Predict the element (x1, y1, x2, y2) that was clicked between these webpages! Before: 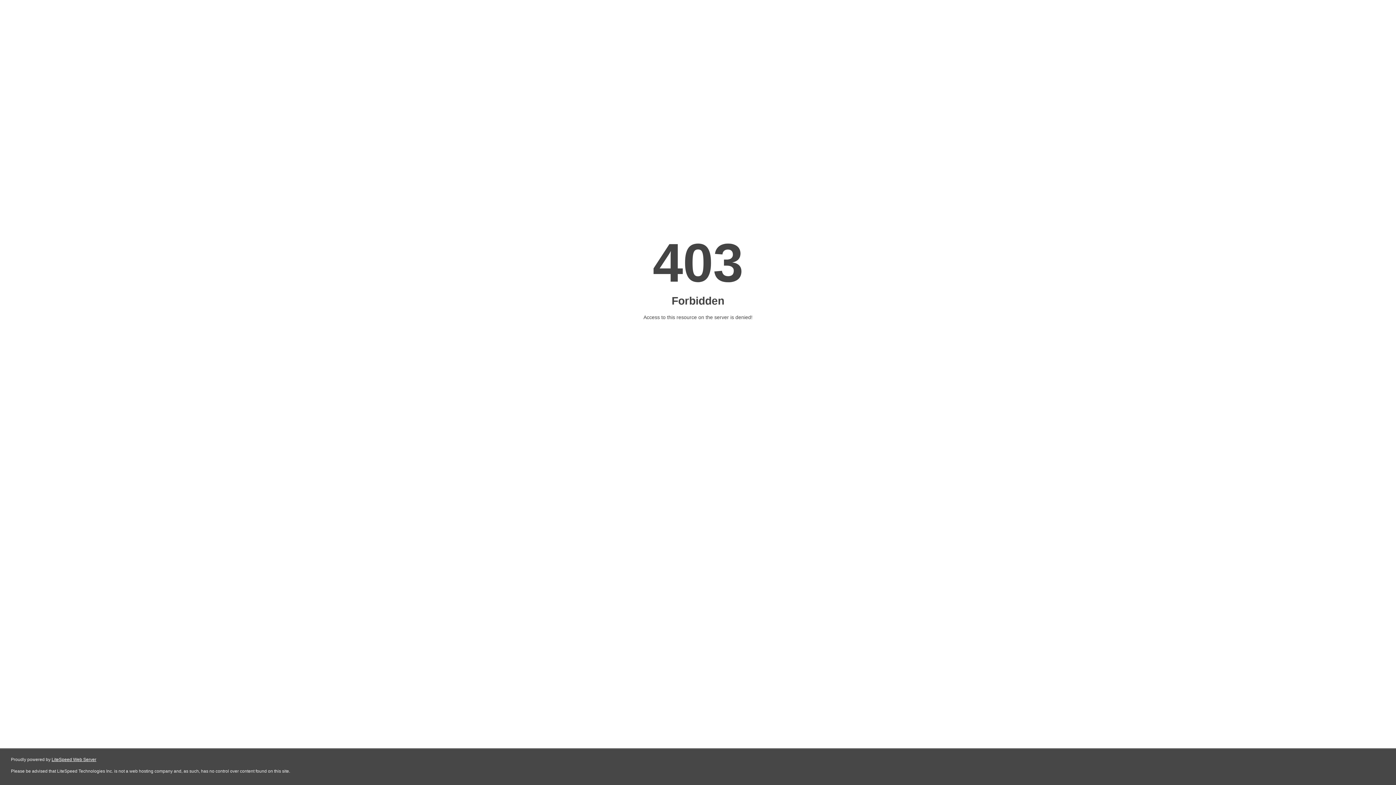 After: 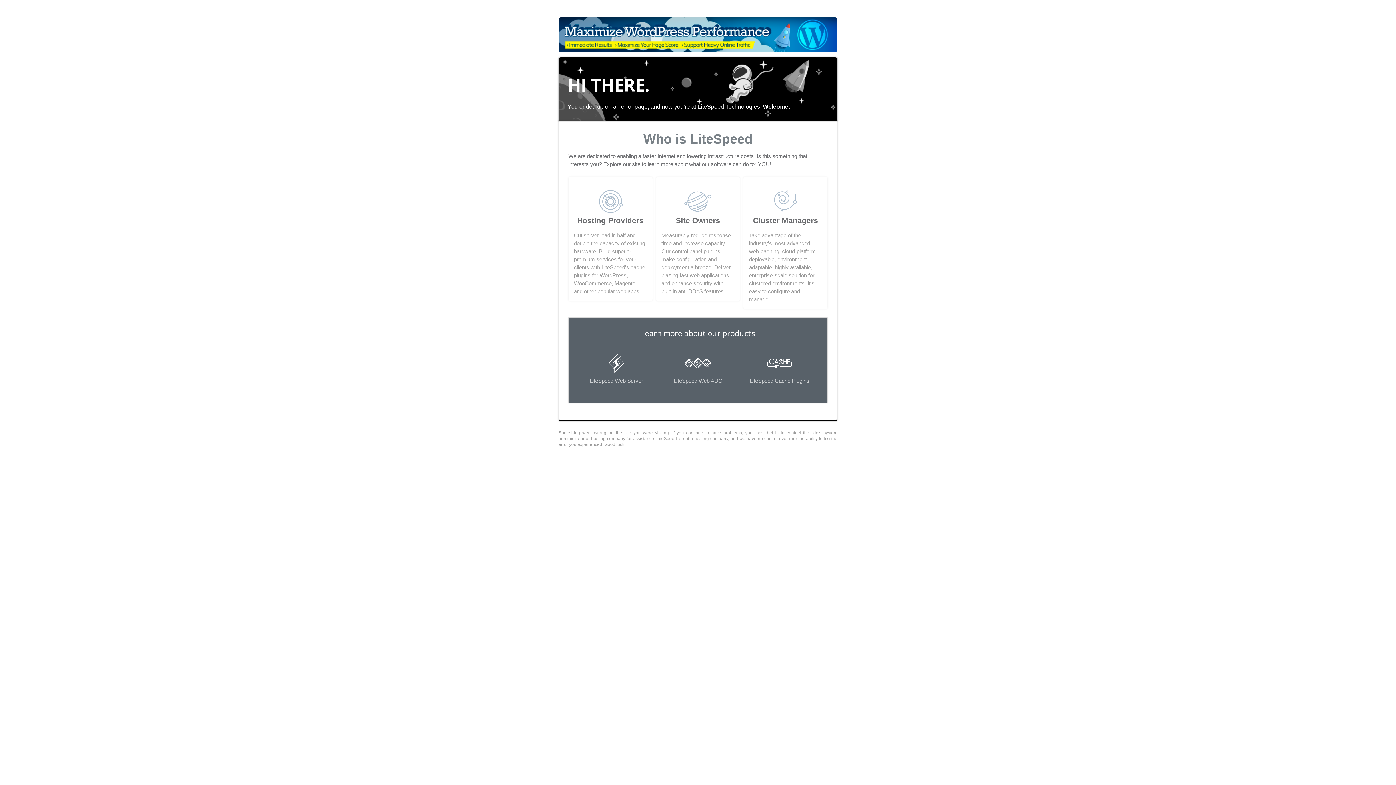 Action: bbox: (51, 757, 96, 762) label: LiteSpeed Web Server